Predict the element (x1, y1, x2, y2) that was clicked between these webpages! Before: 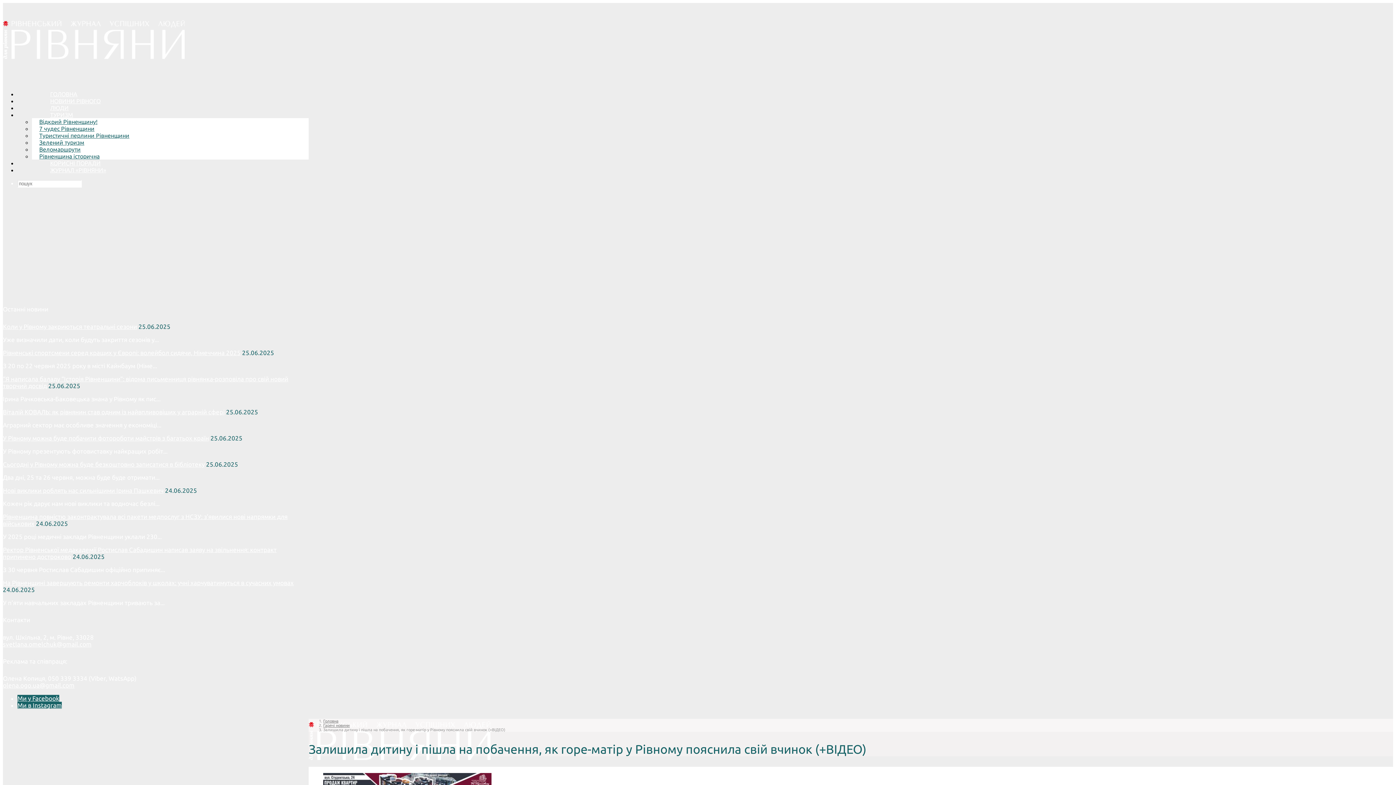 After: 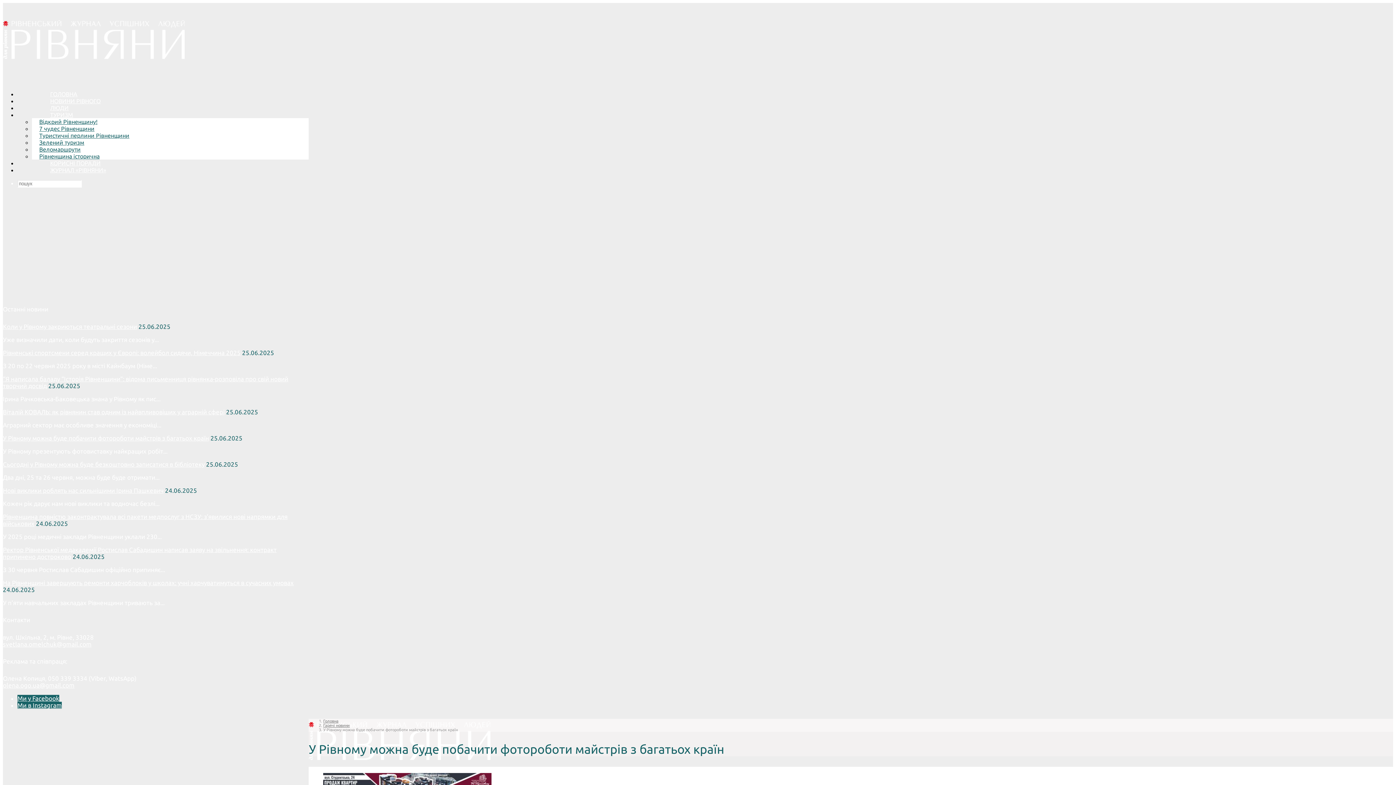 Action: bbox: (2, 434, 209, 441) label: У Рівному можна буде побачити фотороботи майстрів з багатьох країн